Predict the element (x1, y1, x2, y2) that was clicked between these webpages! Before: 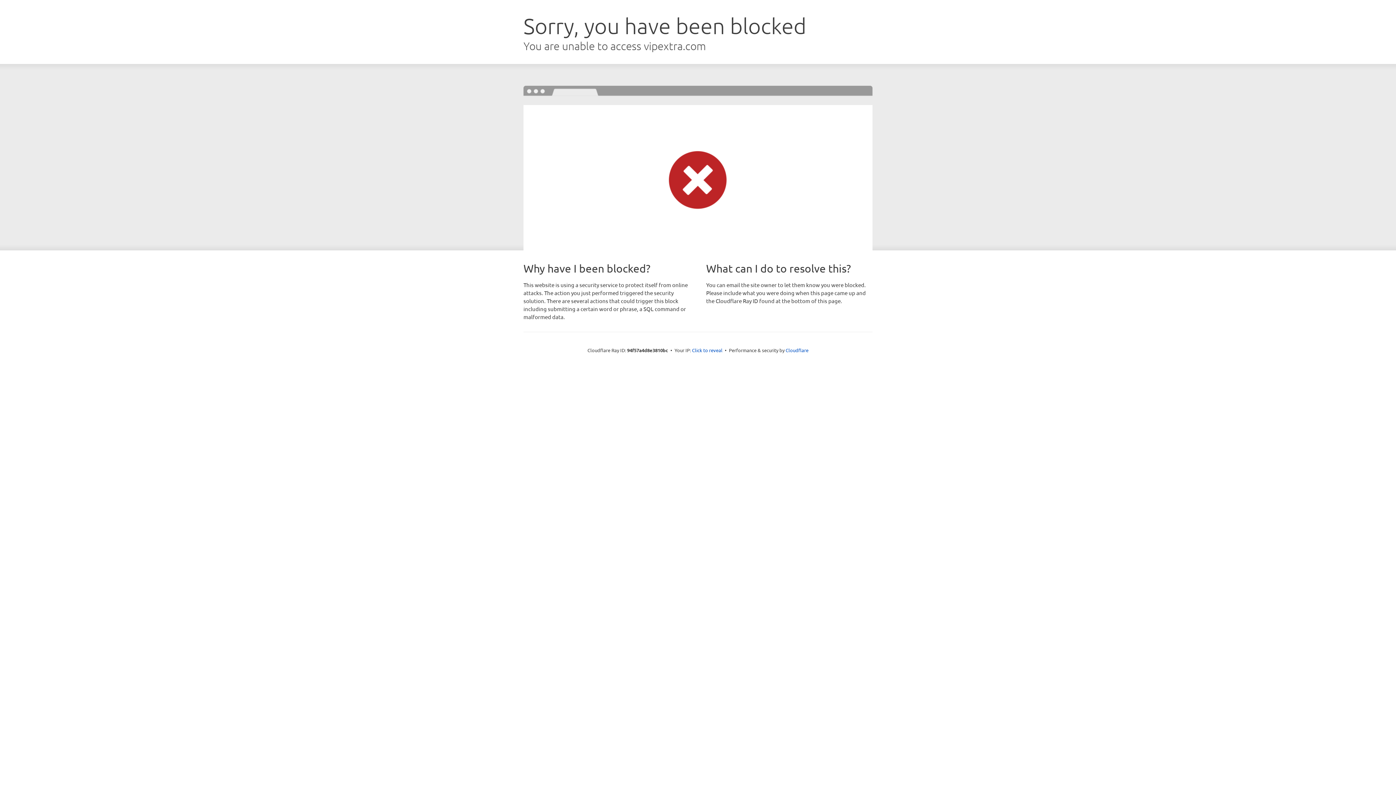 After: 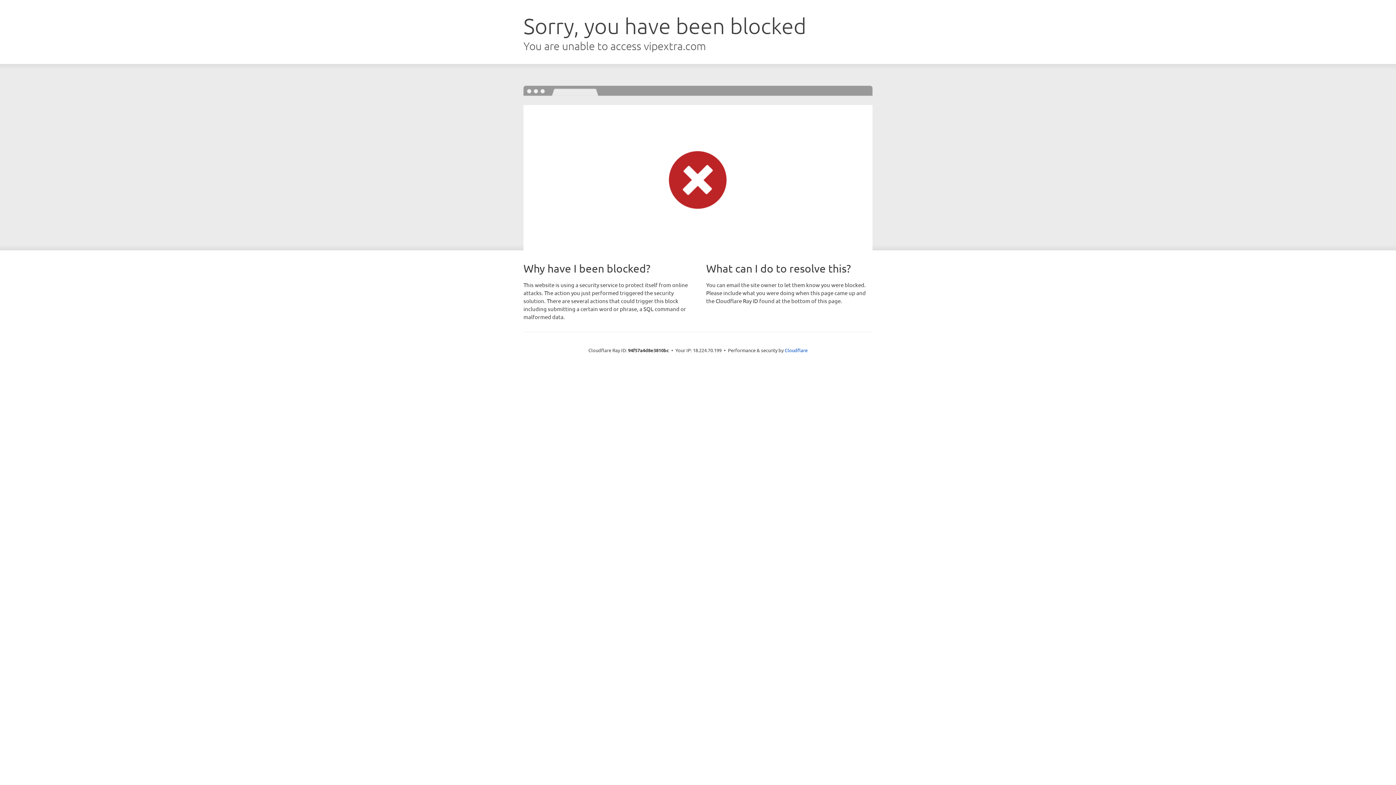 Action: bbox: (692, 346, 722, 353) label: Click to reveal